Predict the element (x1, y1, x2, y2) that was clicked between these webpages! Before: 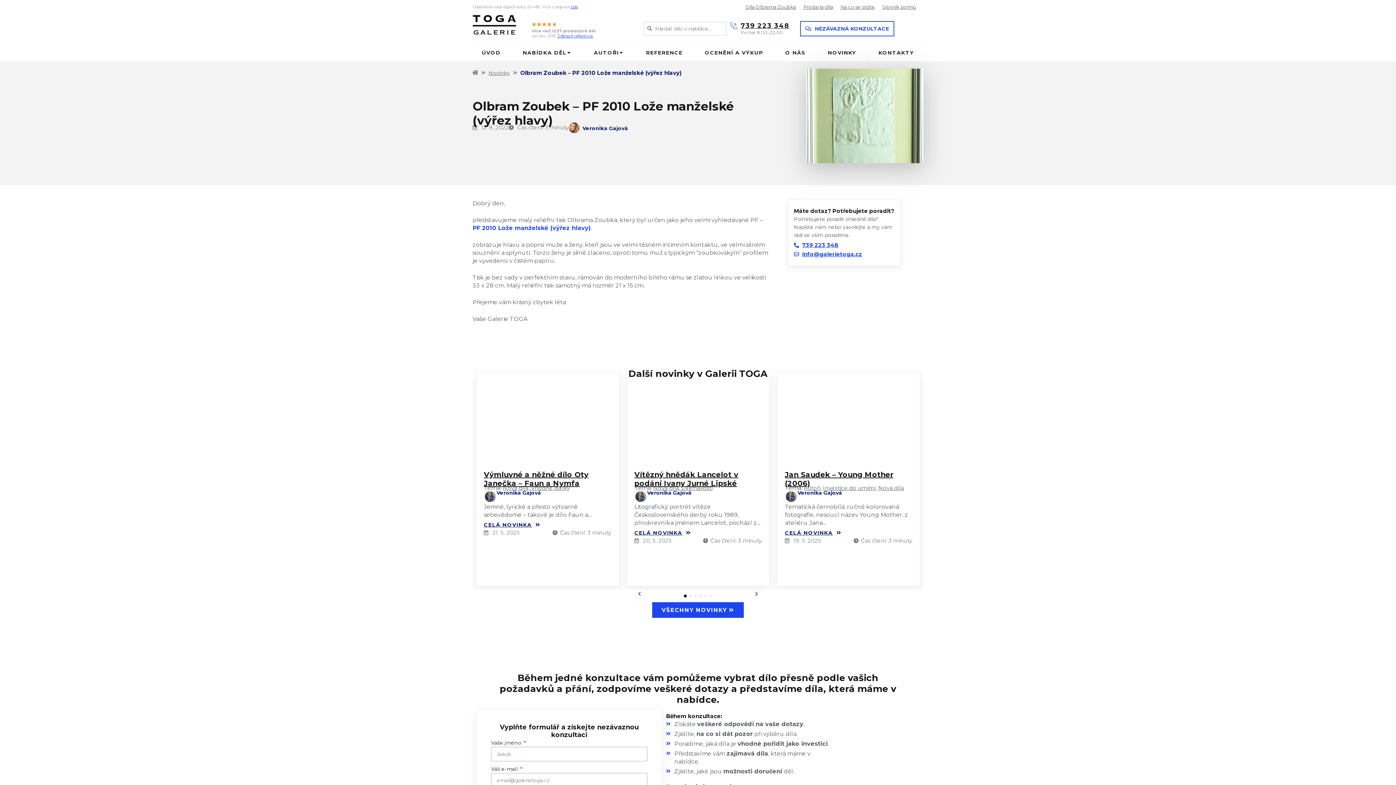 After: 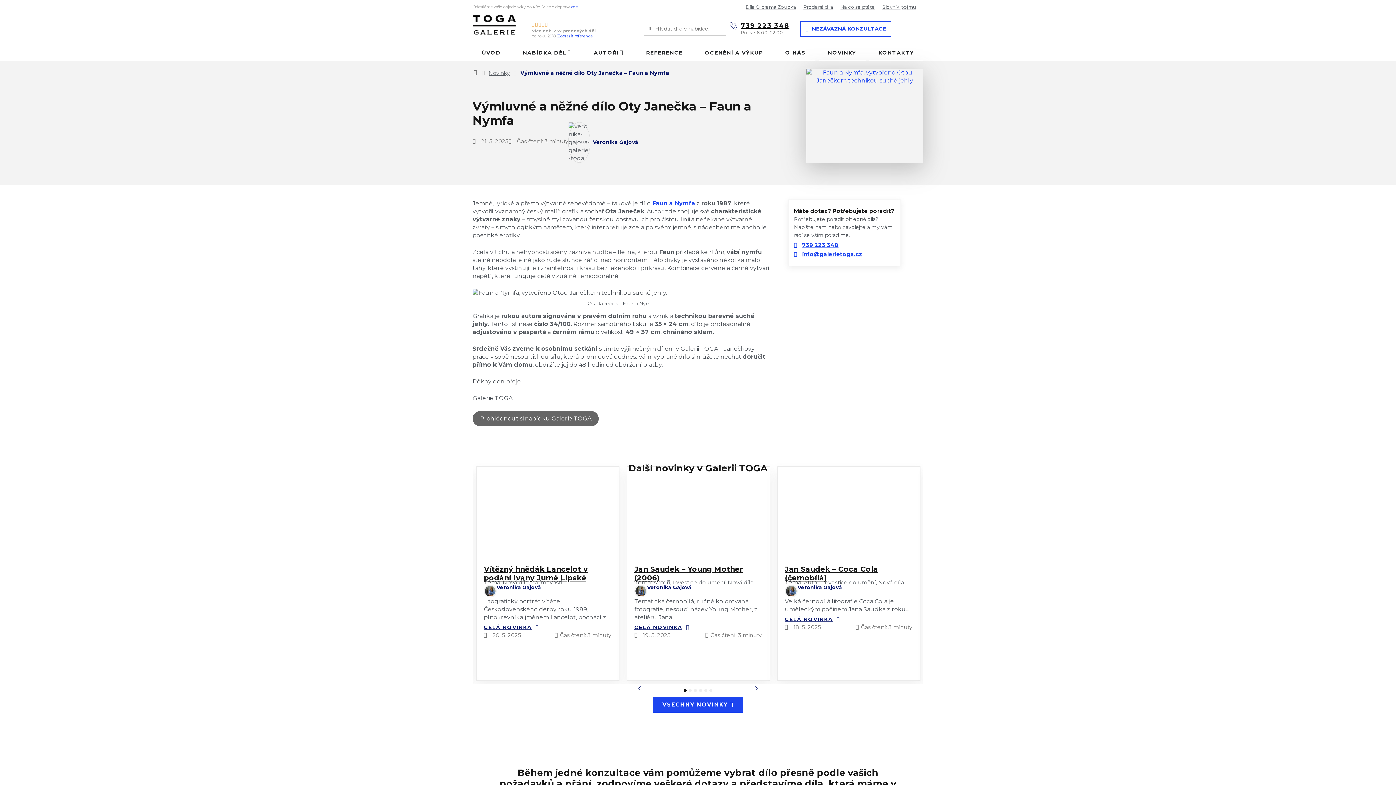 Action: label: Výmluvné a něžné dílo Oty Janečka – Faun a Nymfa bbox: (484, 470, 588, 488)